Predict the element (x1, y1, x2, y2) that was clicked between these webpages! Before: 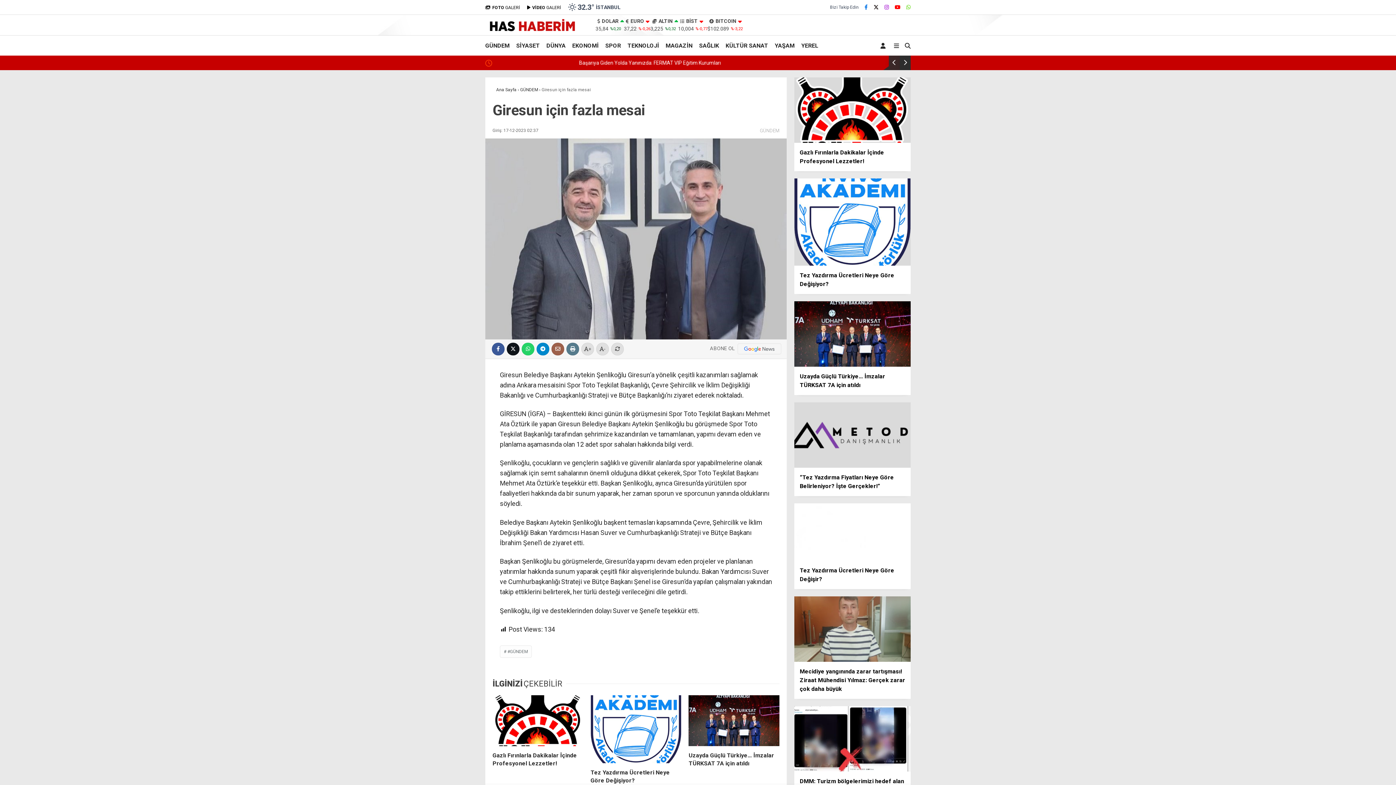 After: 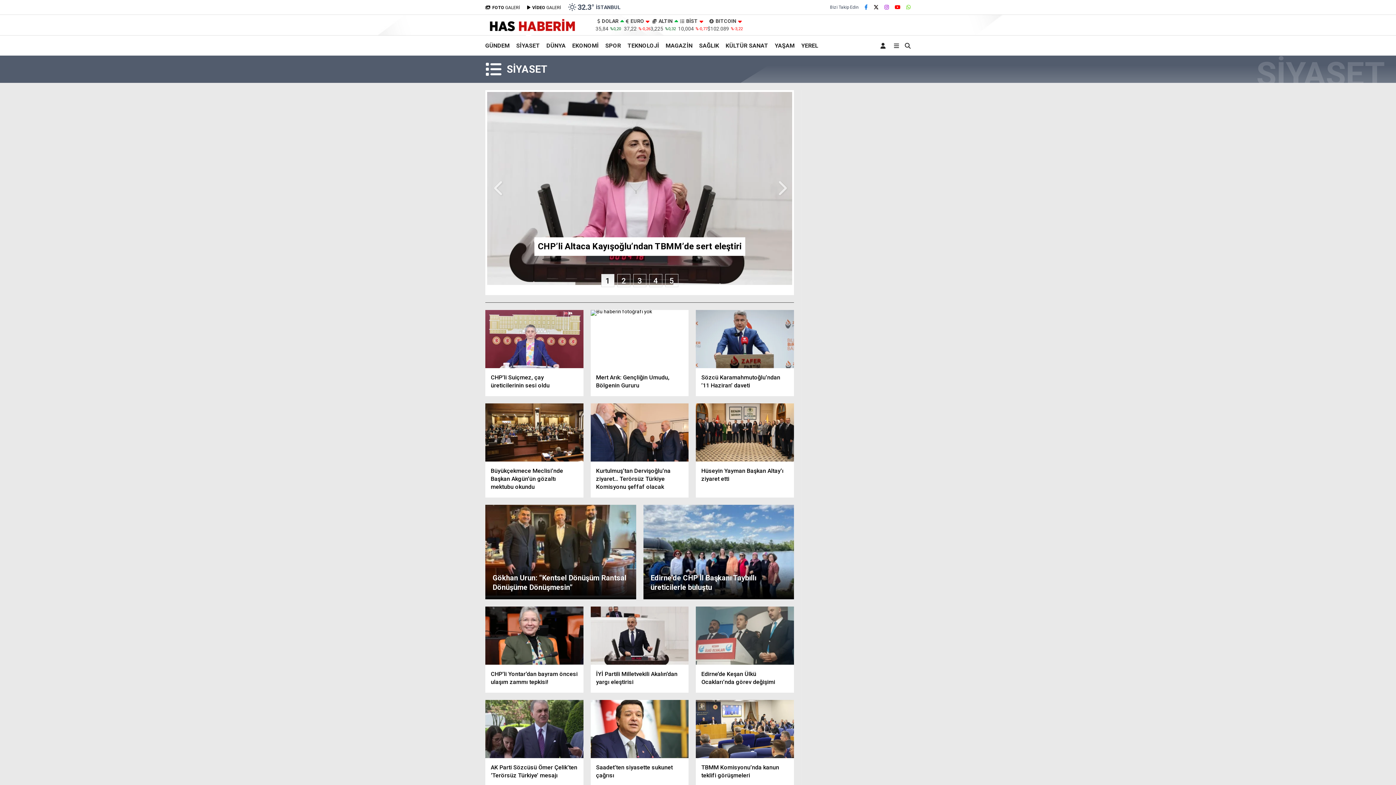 Action: label: SİYASET bbox: (516, 35, 540, 55)